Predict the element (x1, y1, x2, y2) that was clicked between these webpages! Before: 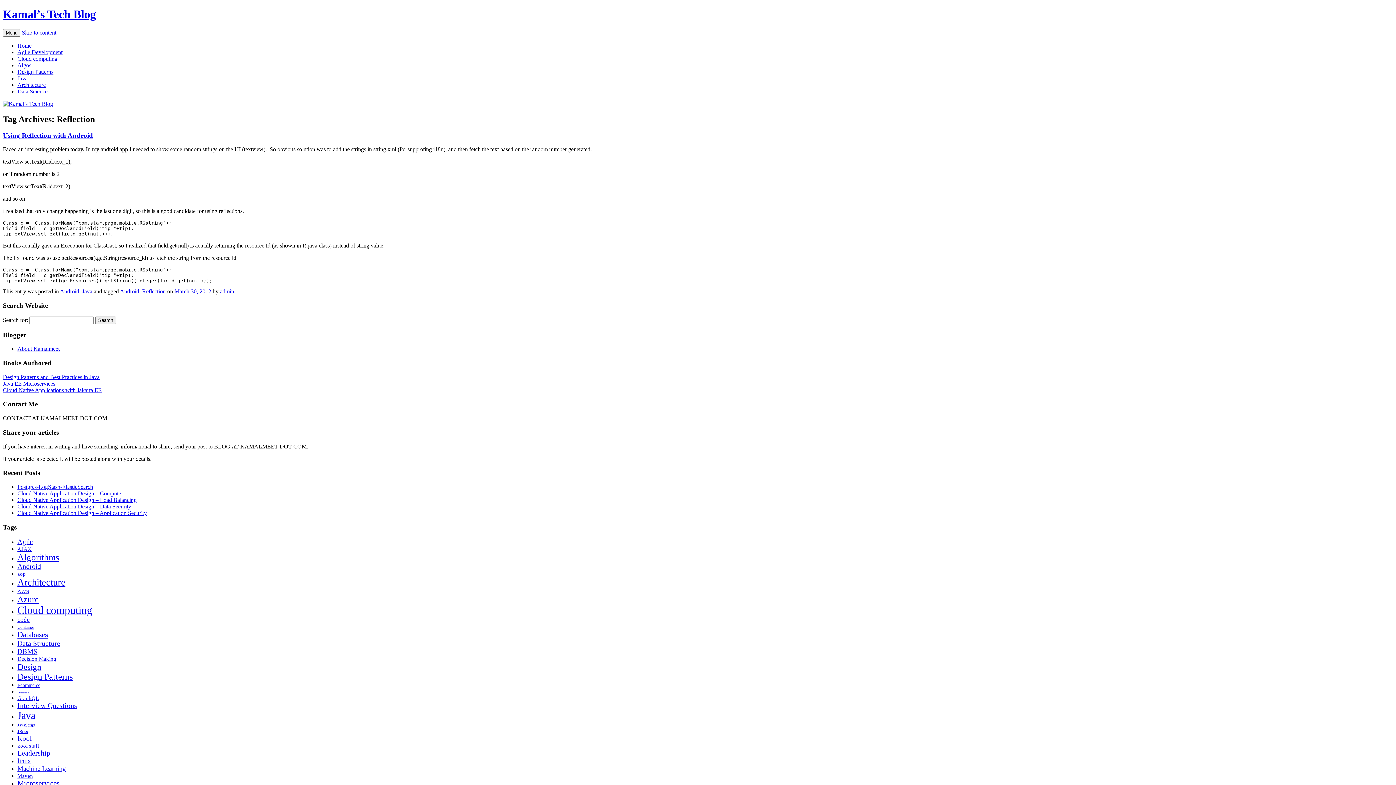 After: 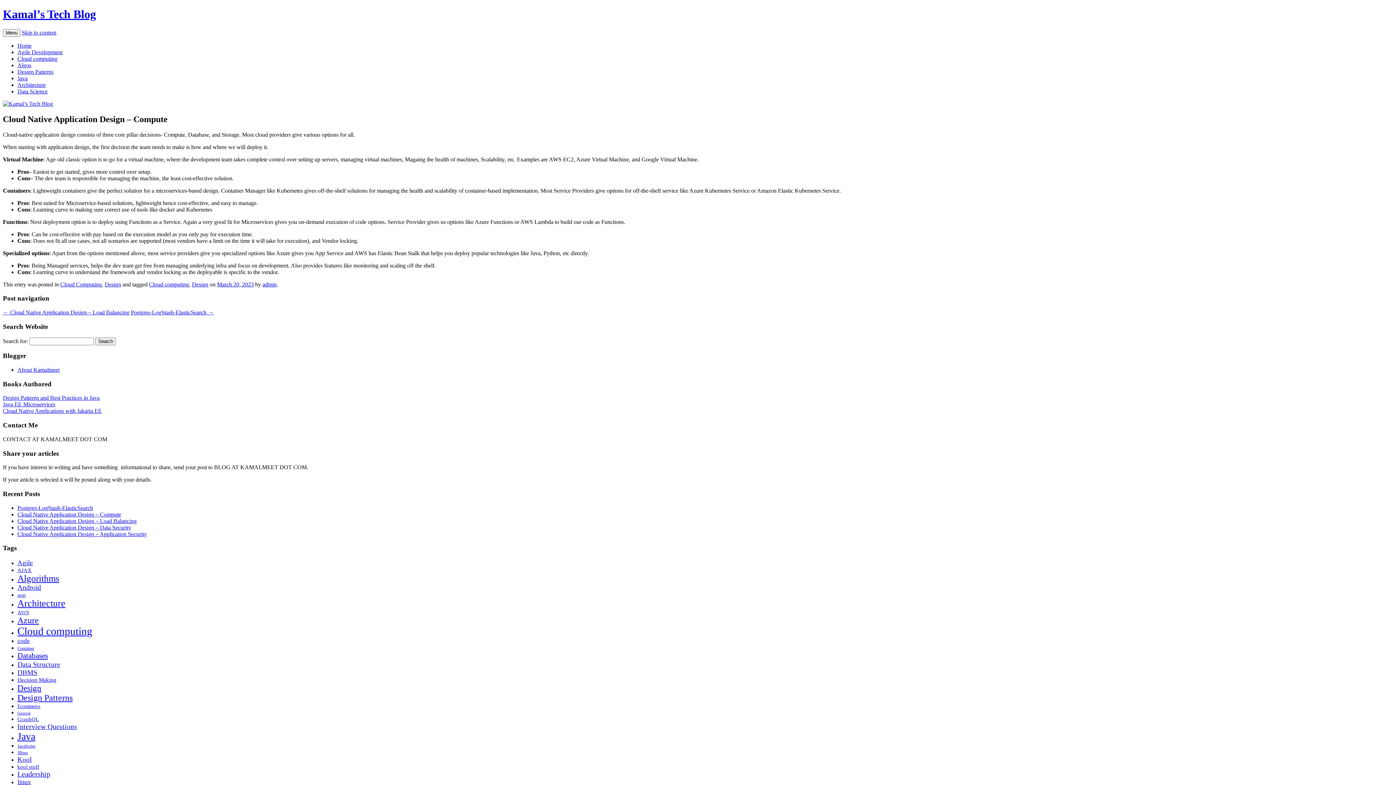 Action: label: Cloud Native Application Design – Compute bbox: (17, 490, 121, 496)